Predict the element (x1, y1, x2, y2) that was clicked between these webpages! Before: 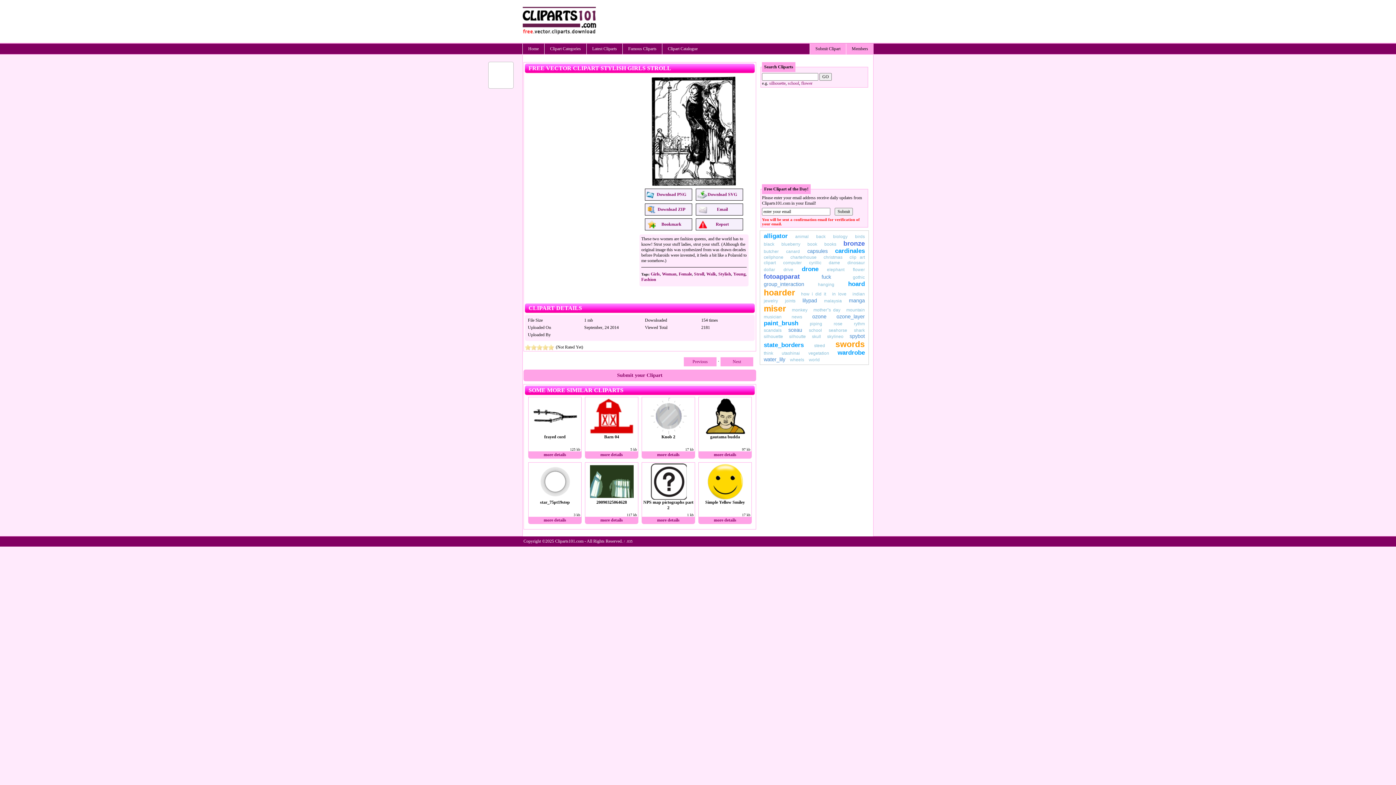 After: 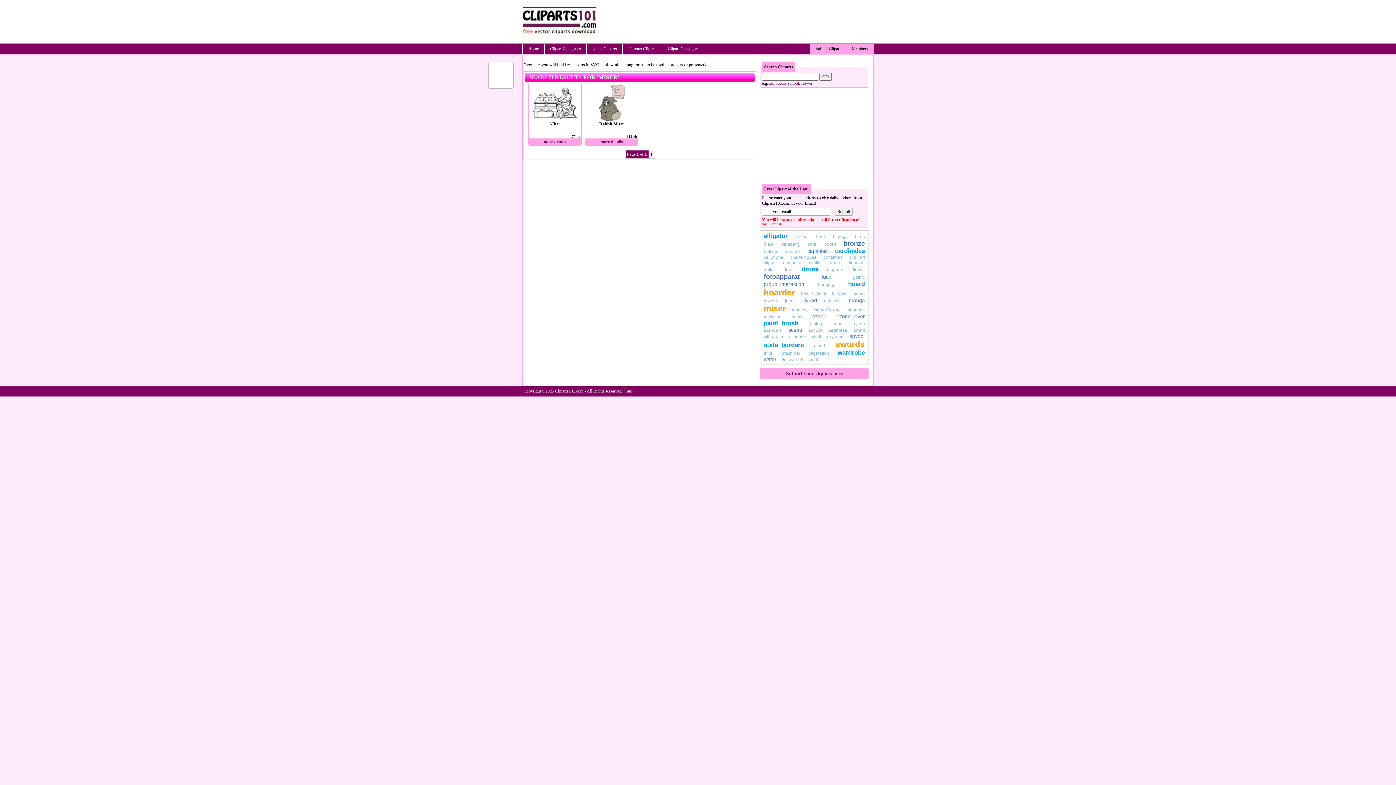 Action: label: miser bbox: (764, 304, 786, 313)